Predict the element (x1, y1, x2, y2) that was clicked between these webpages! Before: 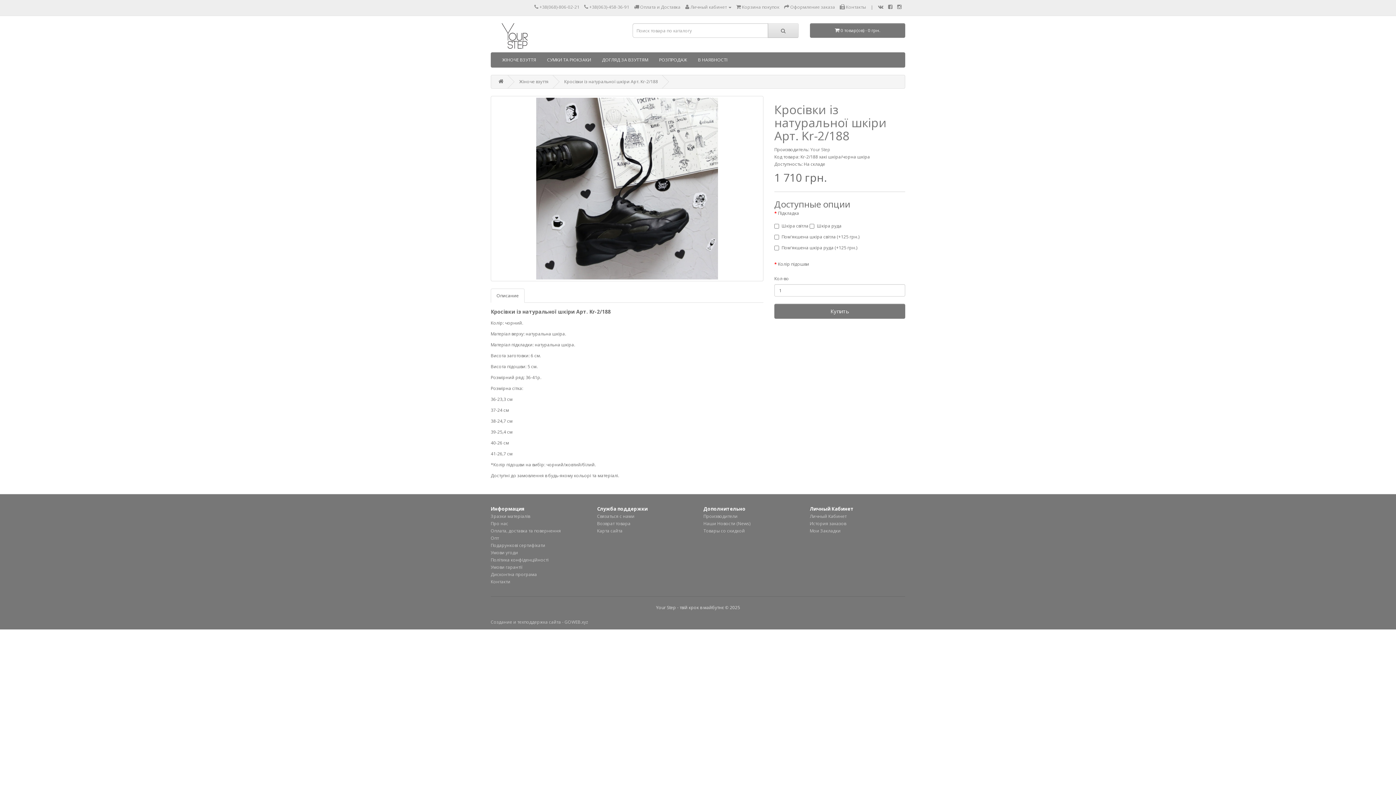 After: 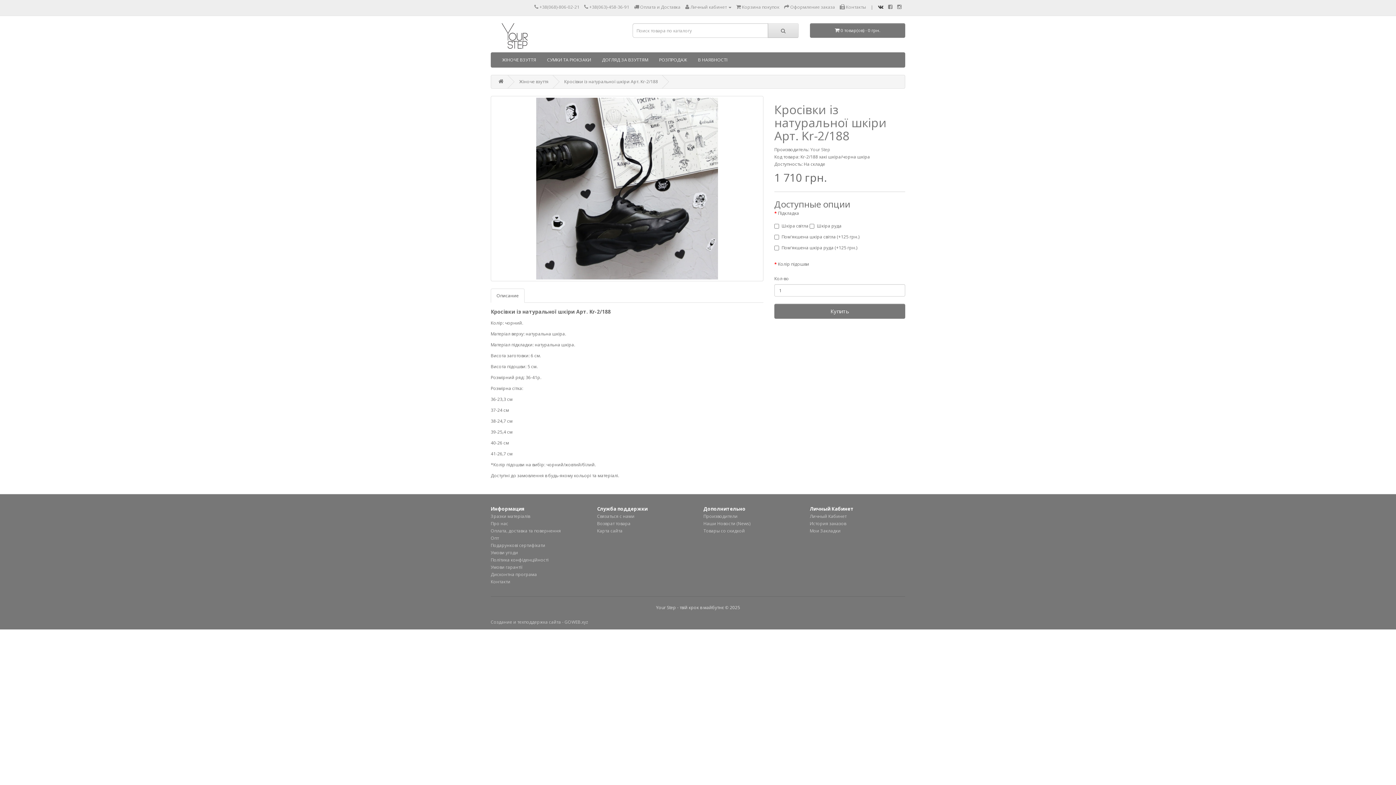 Action: bbox: (878, 4, 883, 10)